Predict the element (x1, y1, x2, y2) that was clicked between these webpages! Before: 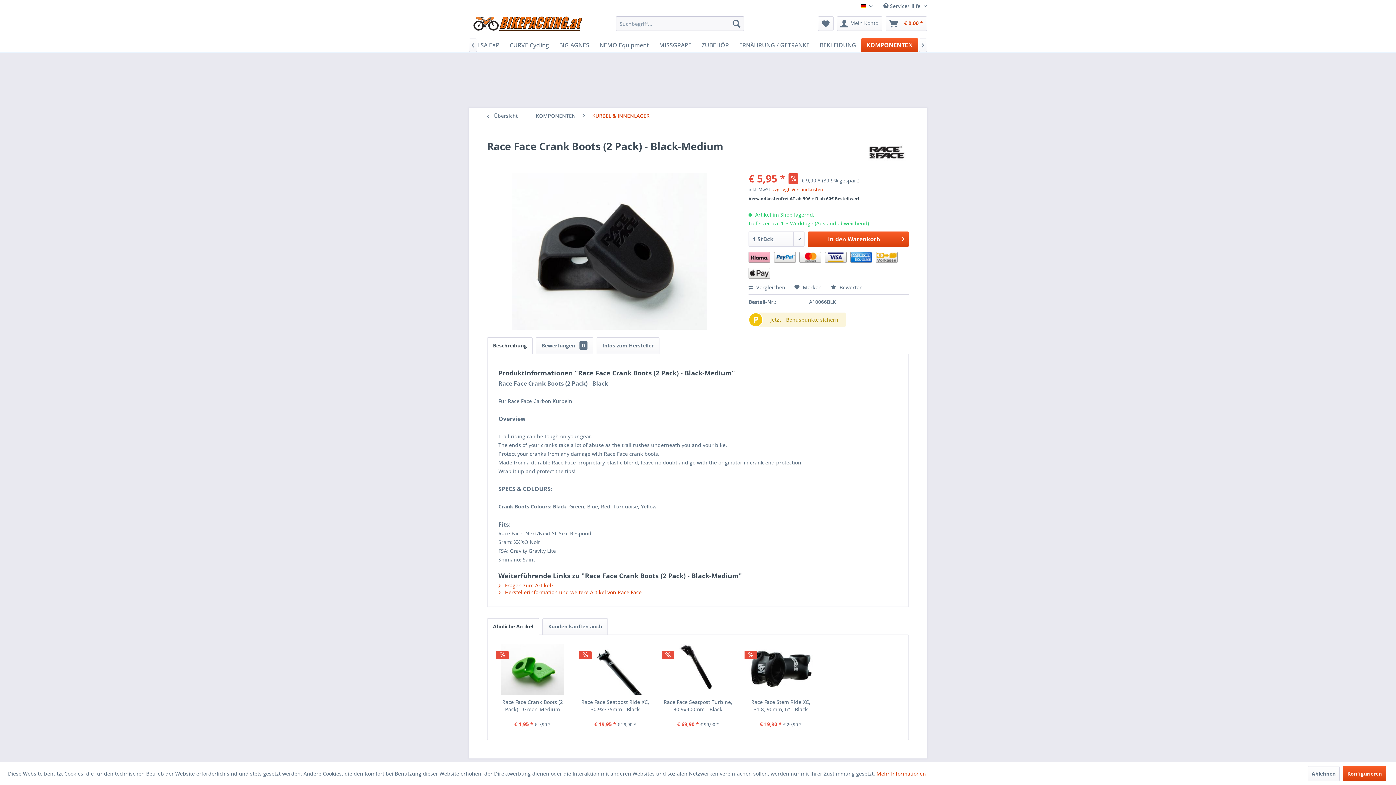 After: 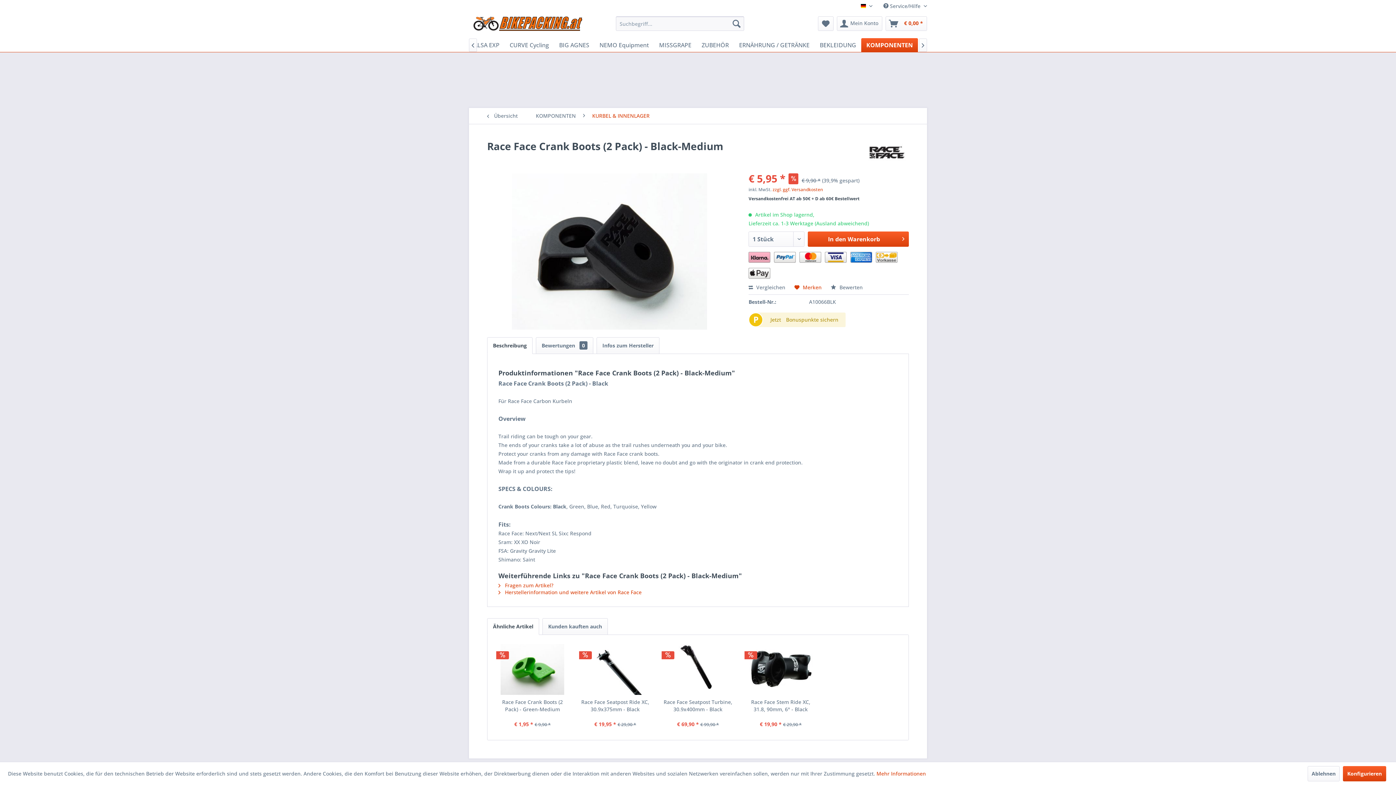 Action: bbox: (794, 284, 821, 290) label:  Merken